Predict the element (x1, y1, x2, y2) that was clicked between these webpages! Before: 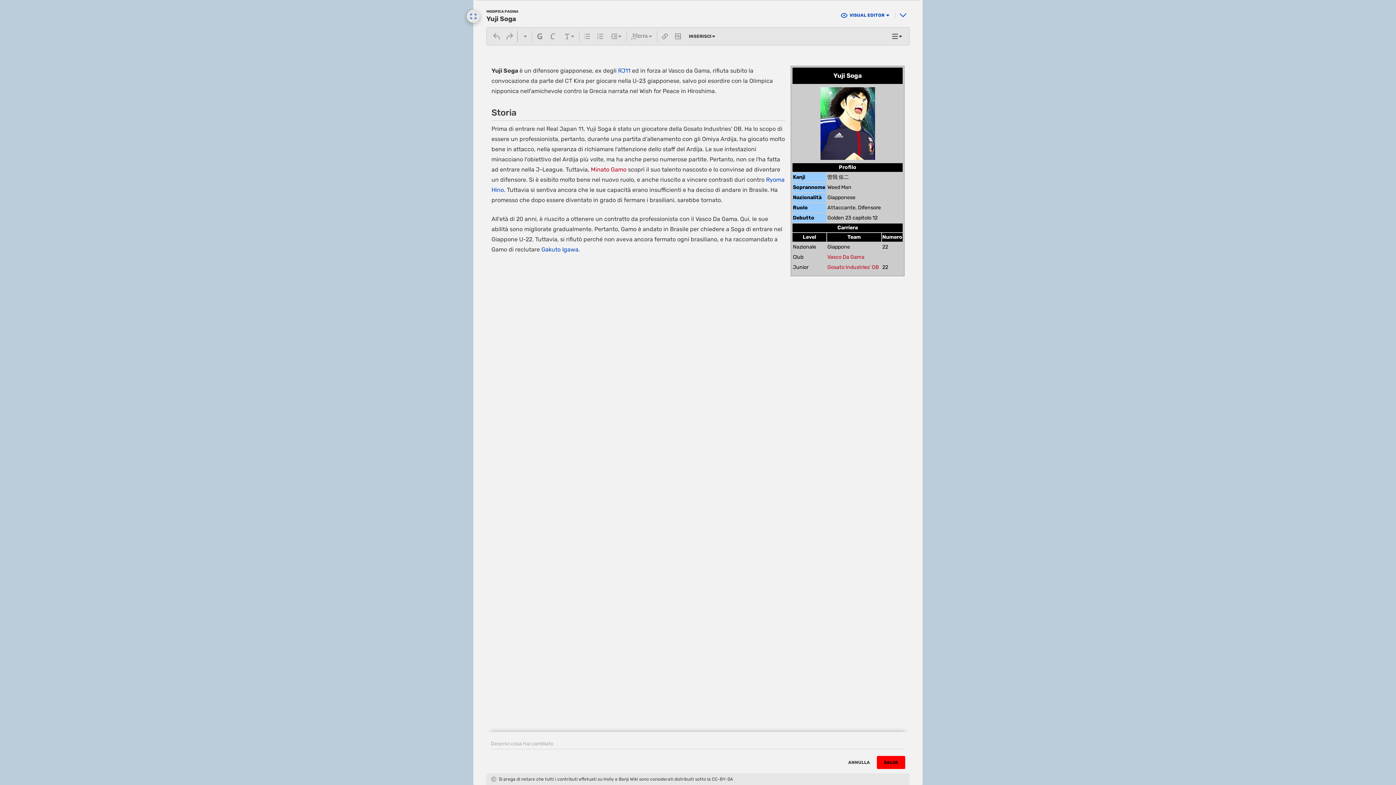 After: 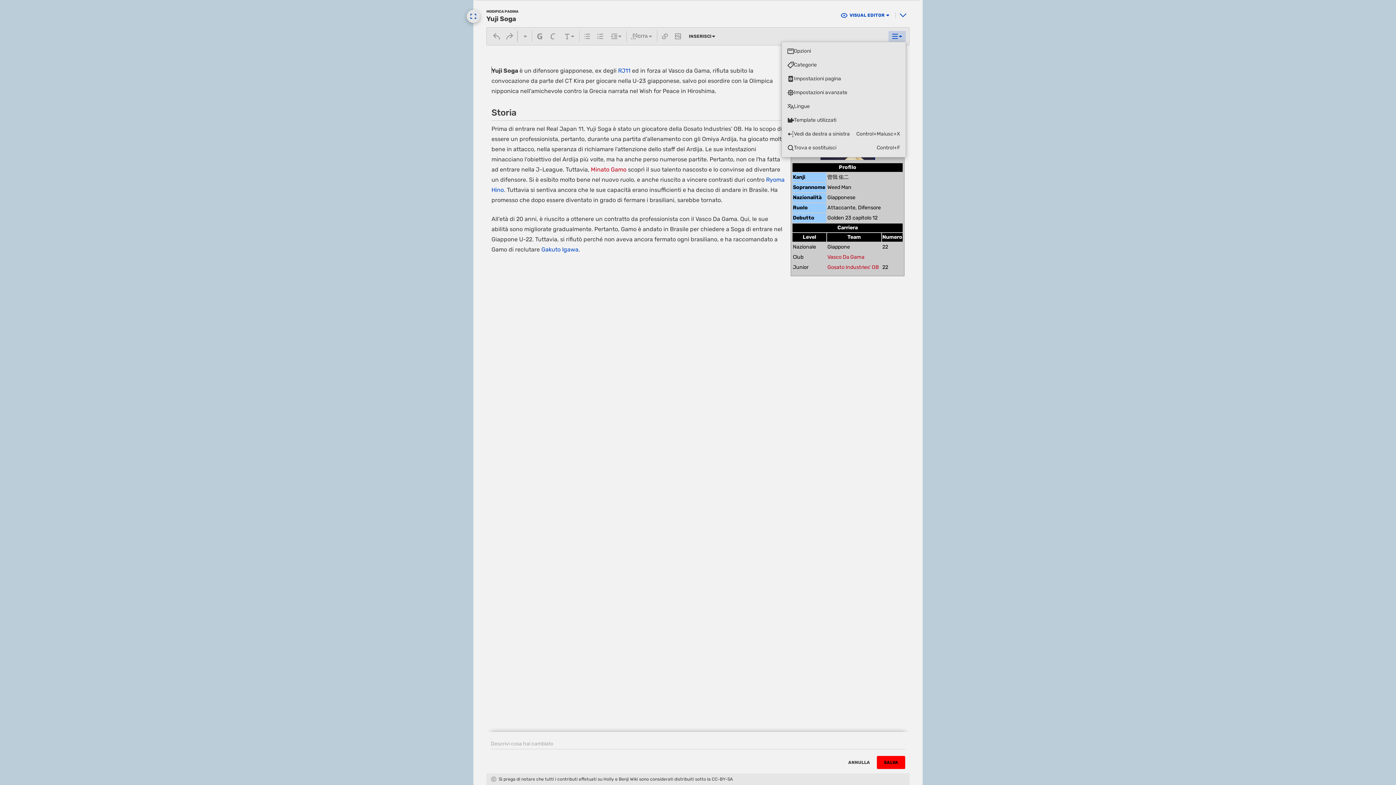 Action: bbox: (888, 30, 906, 41)